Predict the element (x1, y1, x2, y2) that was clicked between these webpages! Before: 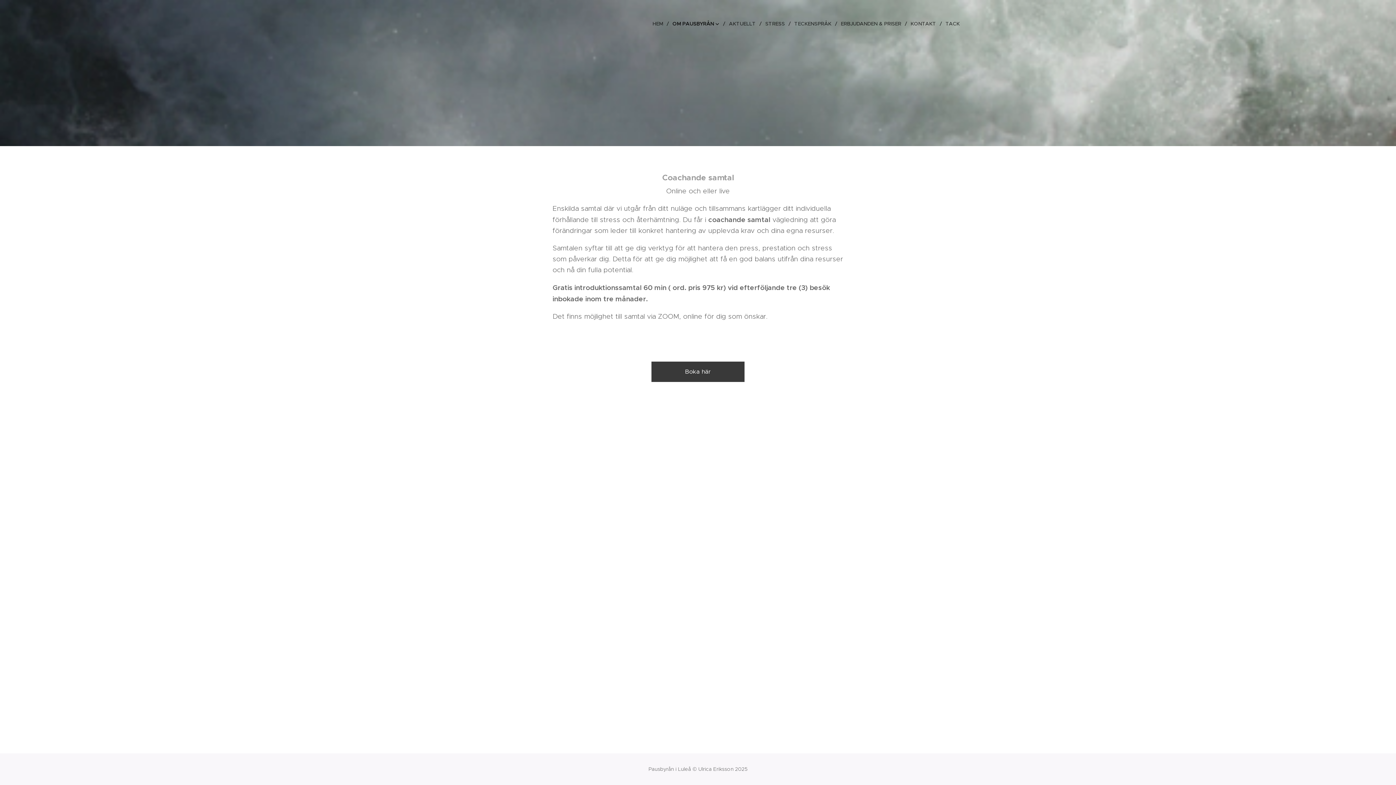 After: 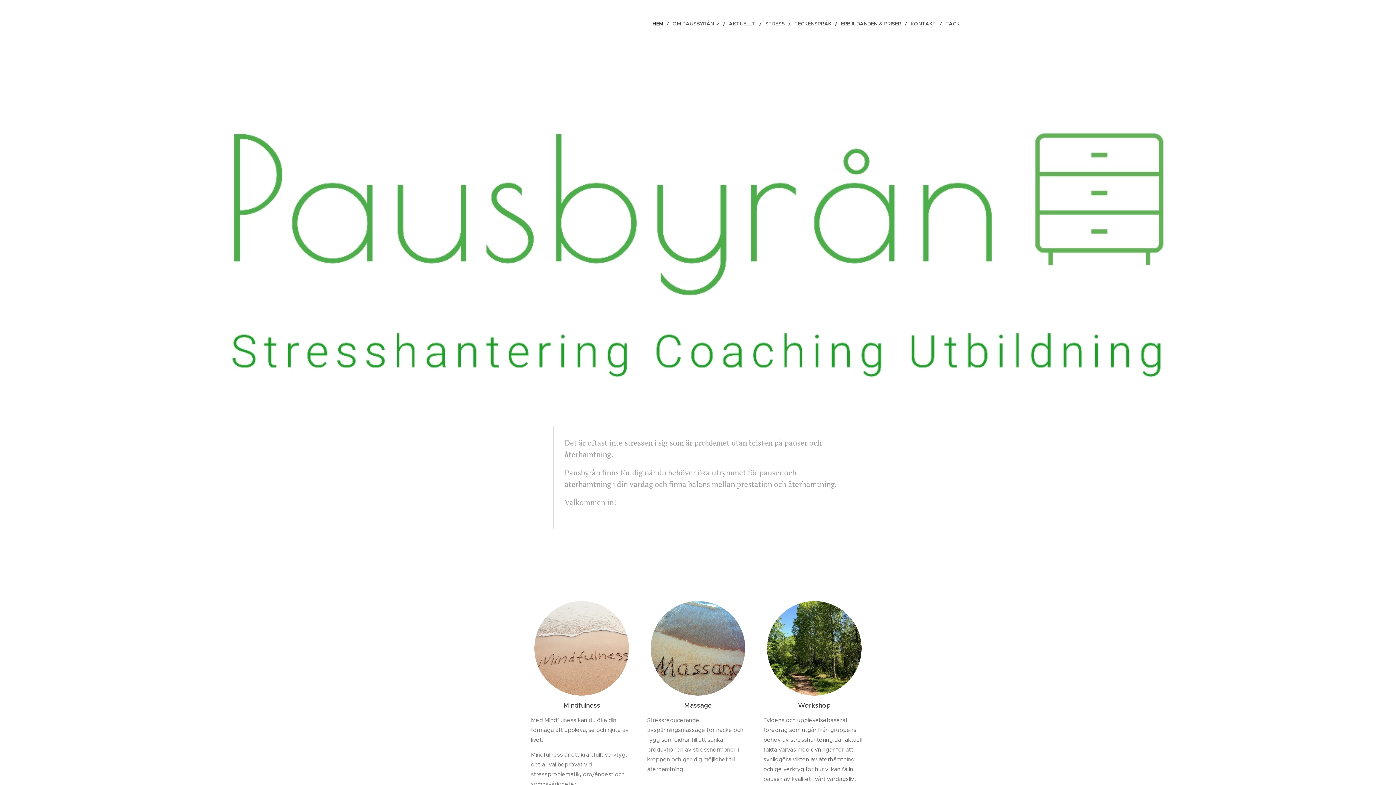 Action: bbox: (650, 14, 669, 32) label: HEM